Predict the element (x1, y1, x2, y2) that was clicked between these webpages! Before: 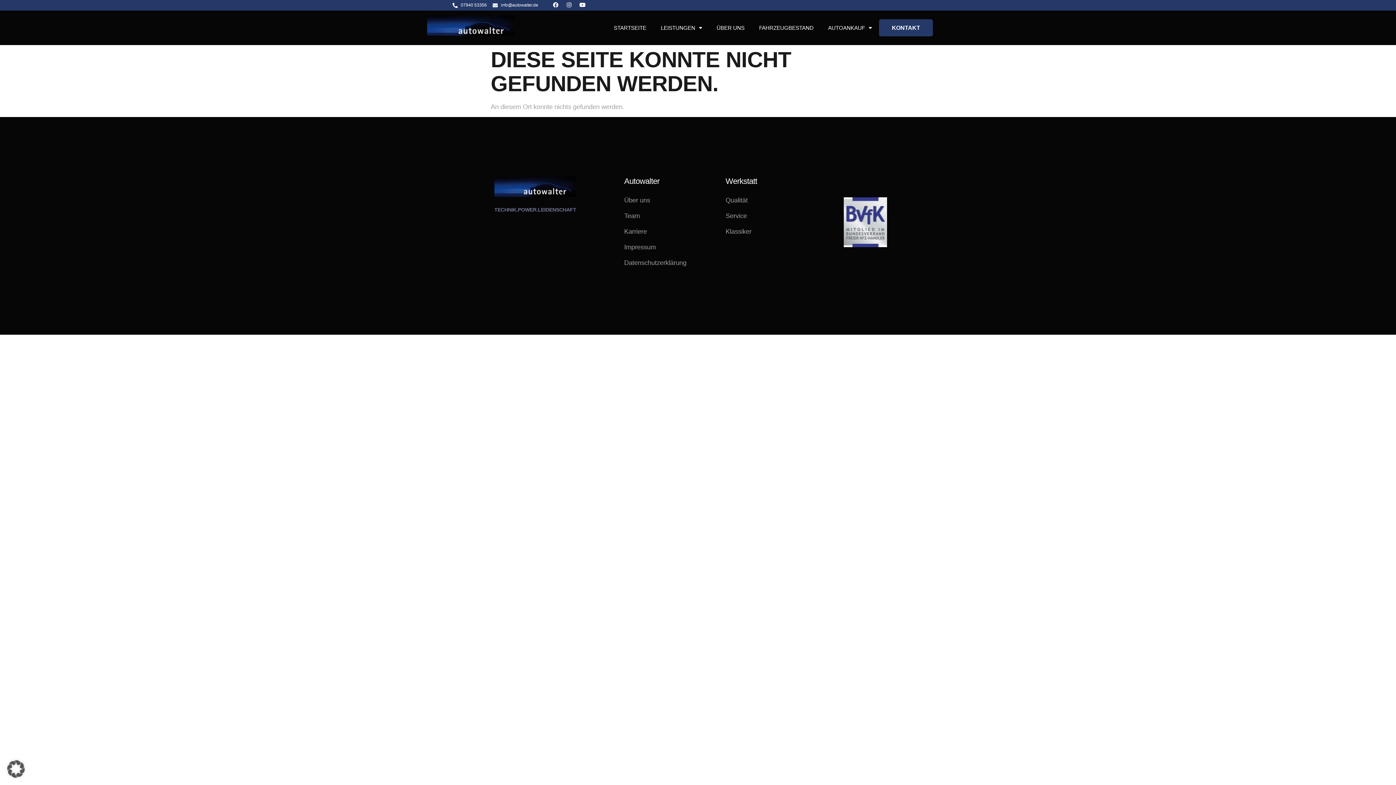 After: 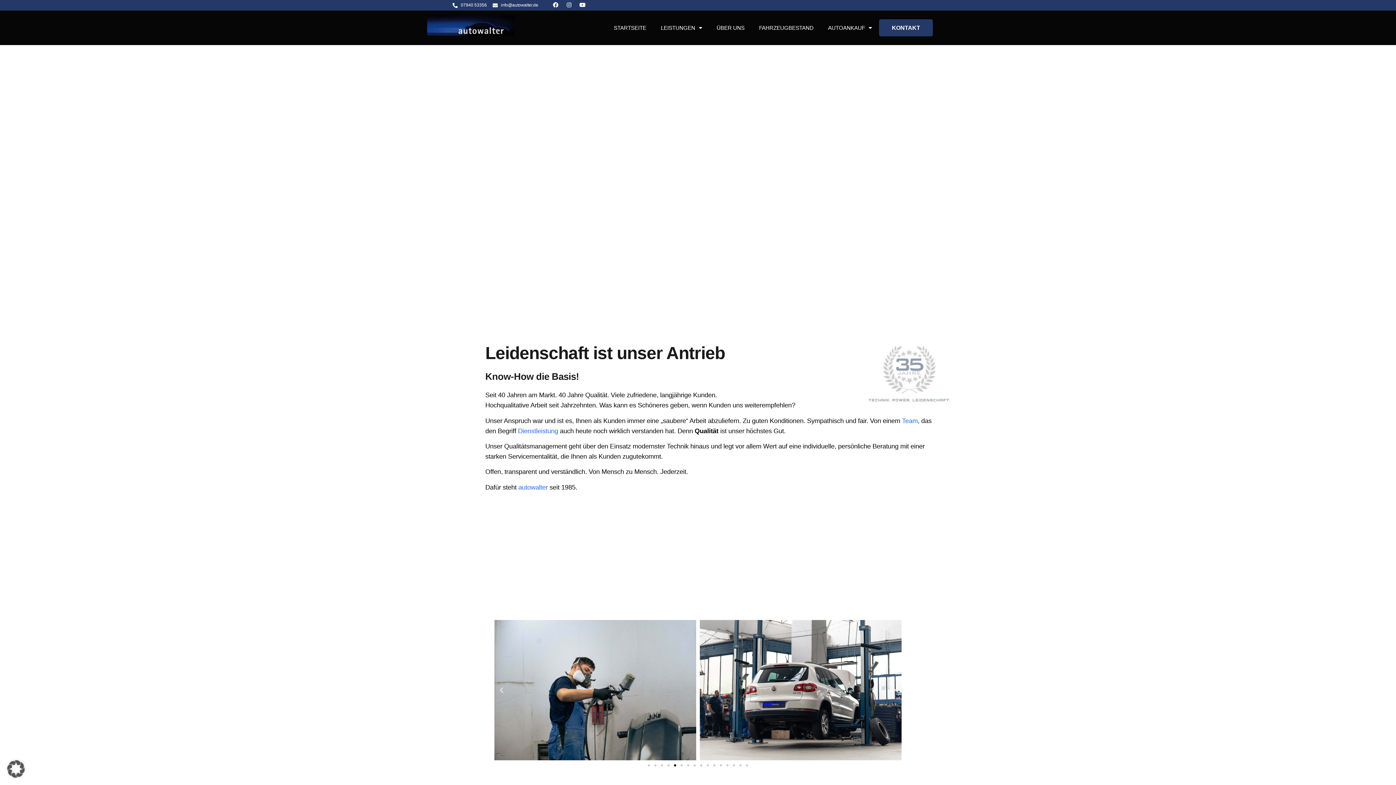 Action: bbox: (725, 195, 822, 205) label: Qualität